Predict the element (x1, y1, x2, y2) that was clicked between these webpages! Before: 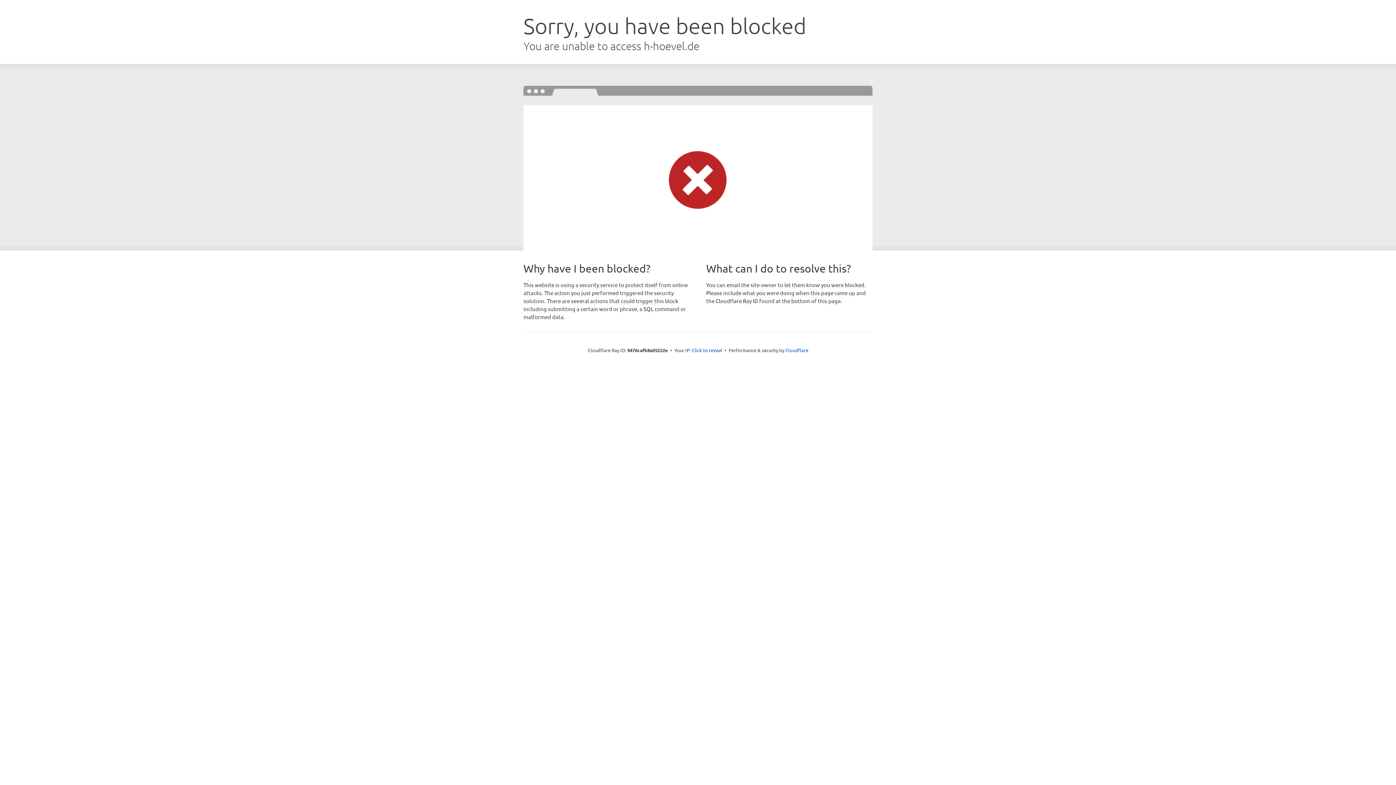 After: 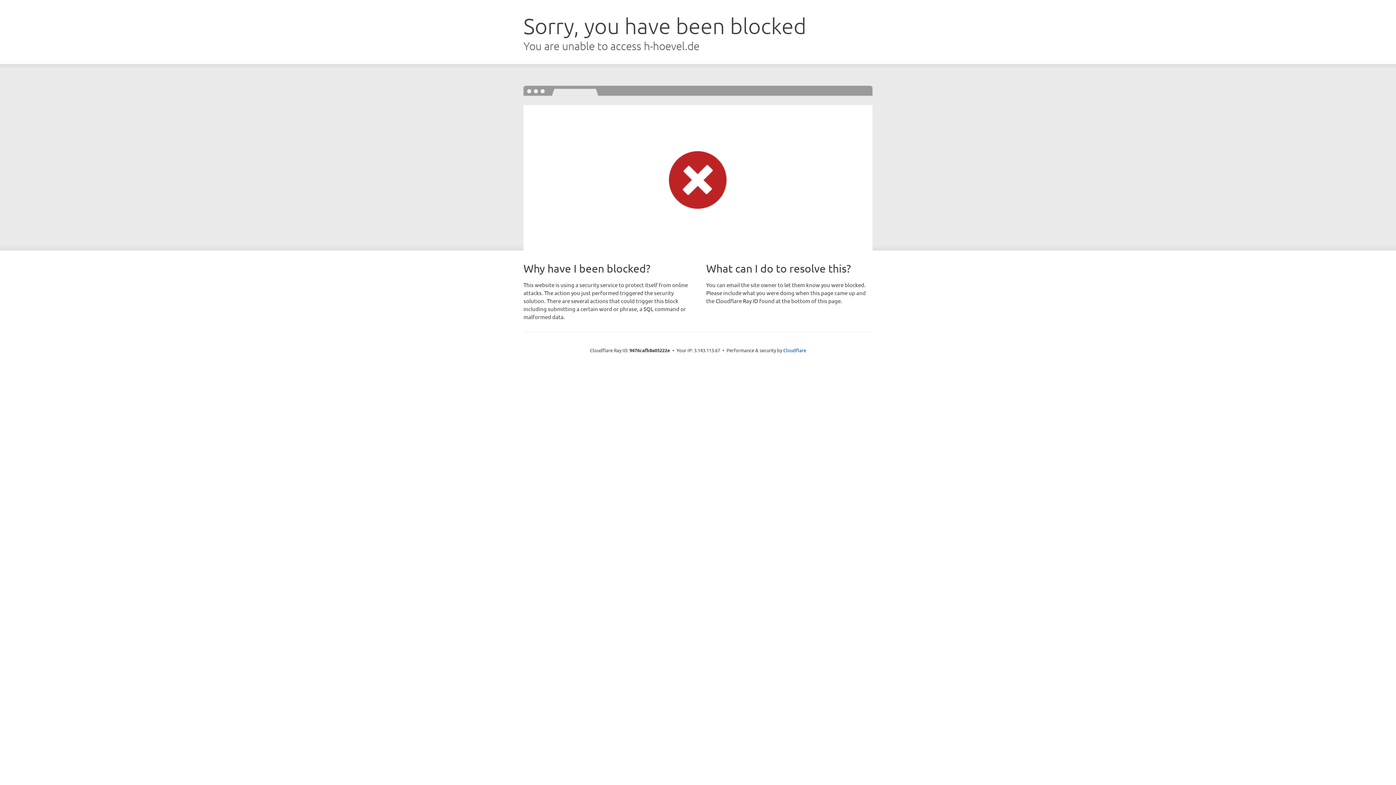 Action: bbox: (692, 346, 722, 353) label: Click to reveal